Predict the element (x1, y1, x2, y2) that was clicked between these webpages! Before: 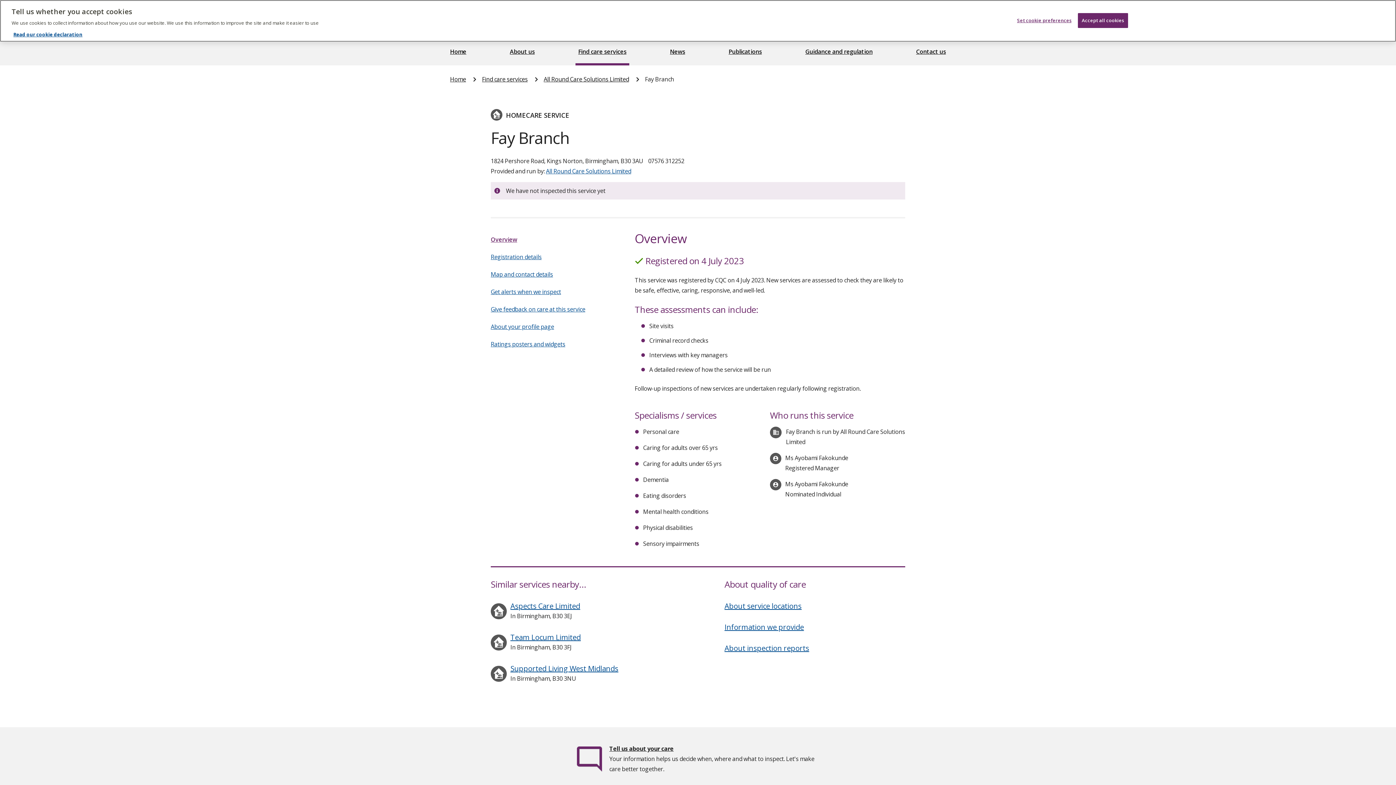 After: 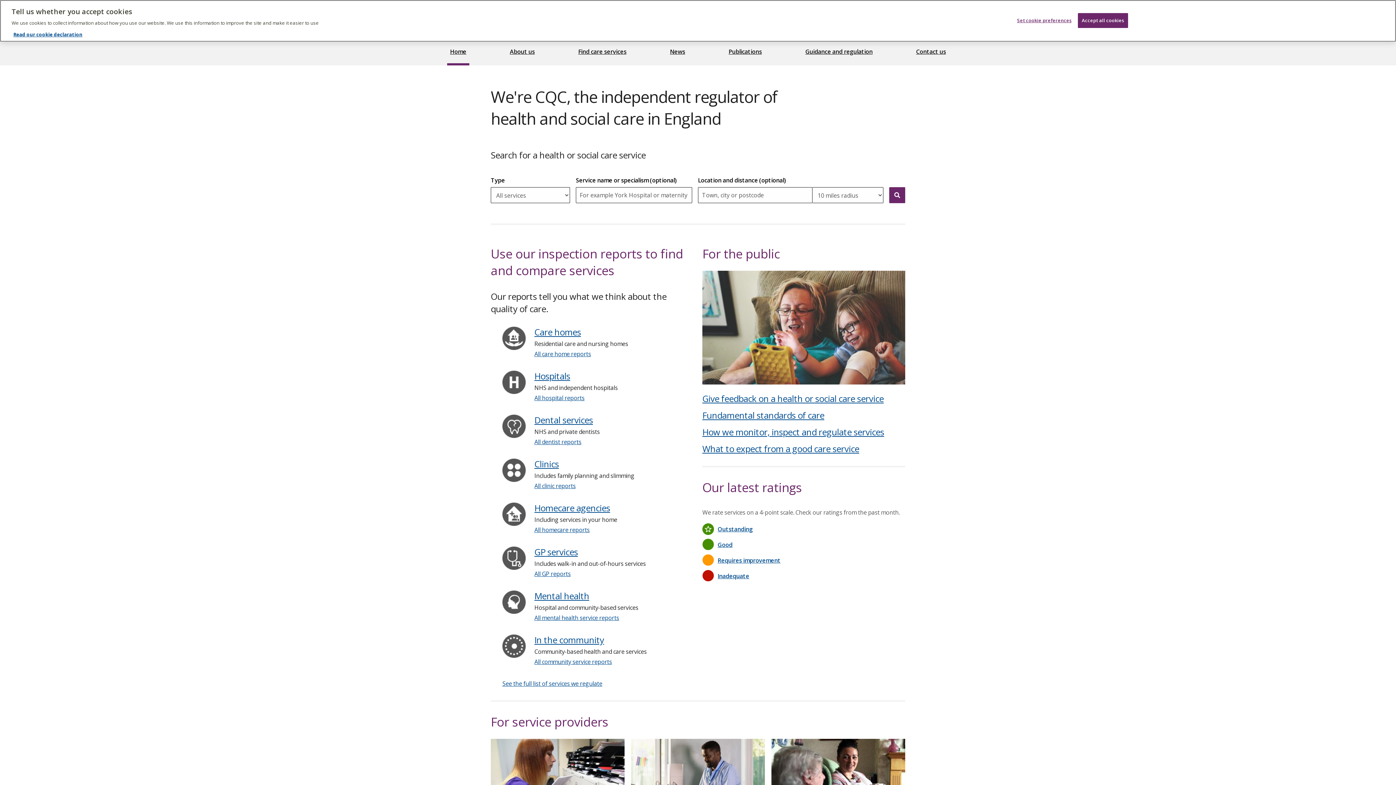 Action: label: Home bbox: (450, 75, 466, 83)